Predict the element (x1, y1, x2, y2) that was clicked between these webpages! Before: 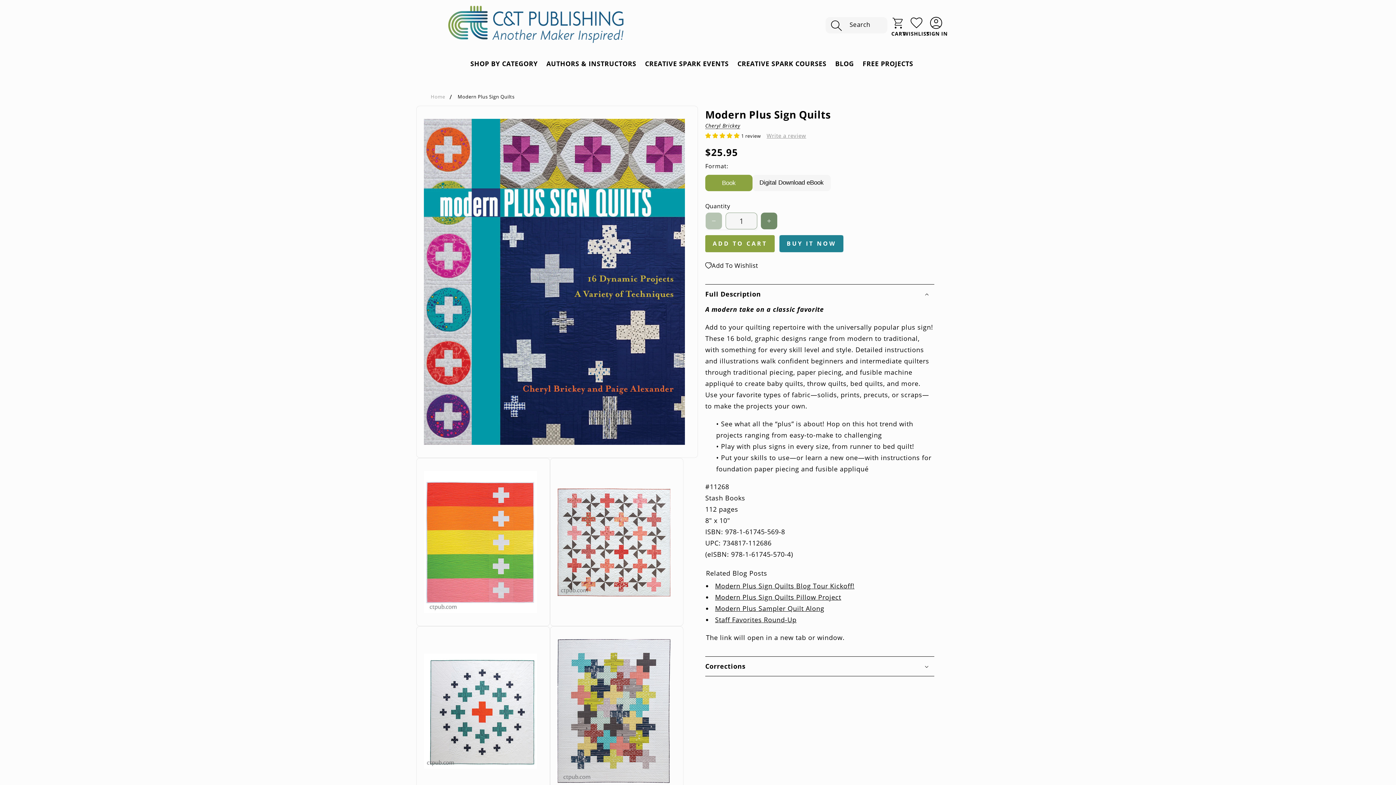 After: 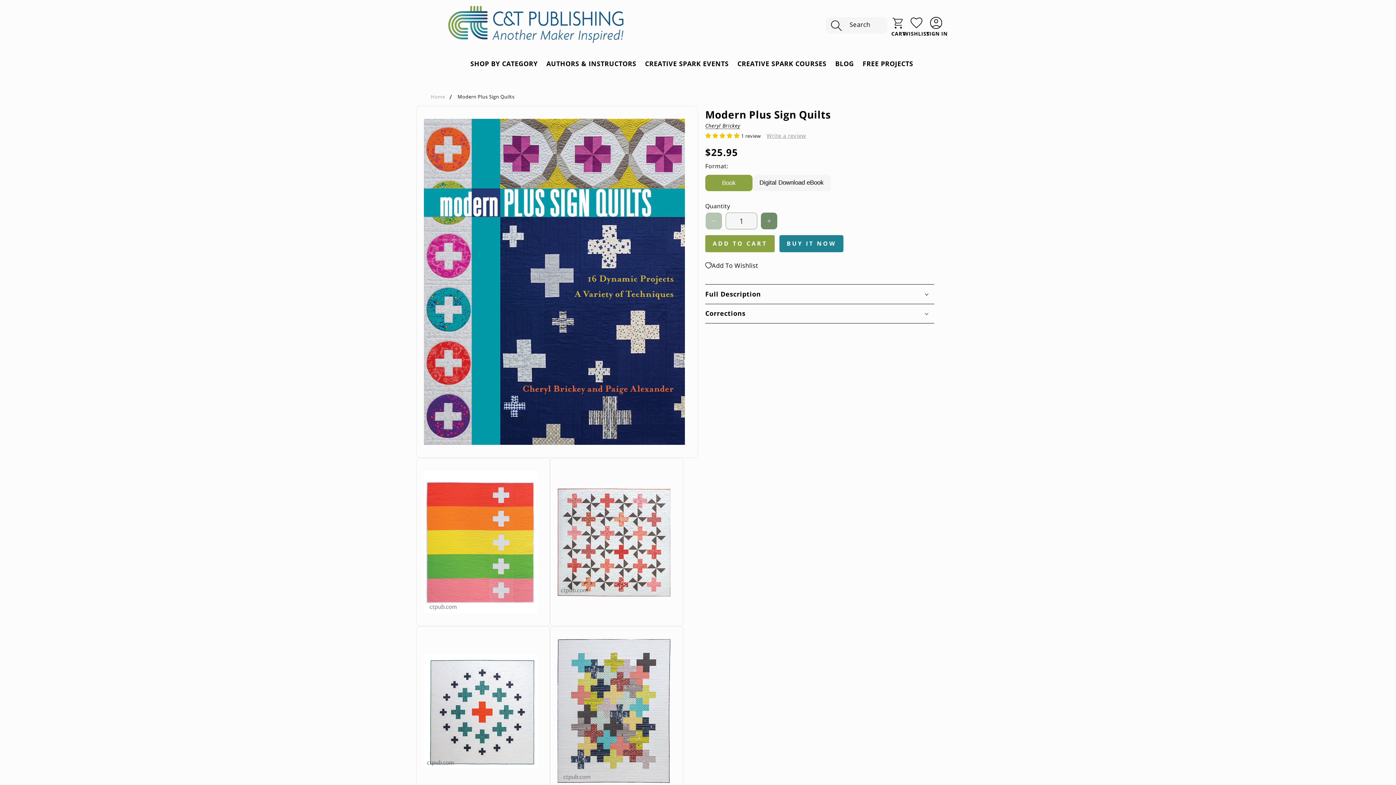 Action: label: Full Description bbox: (705, 284, 934, 303)